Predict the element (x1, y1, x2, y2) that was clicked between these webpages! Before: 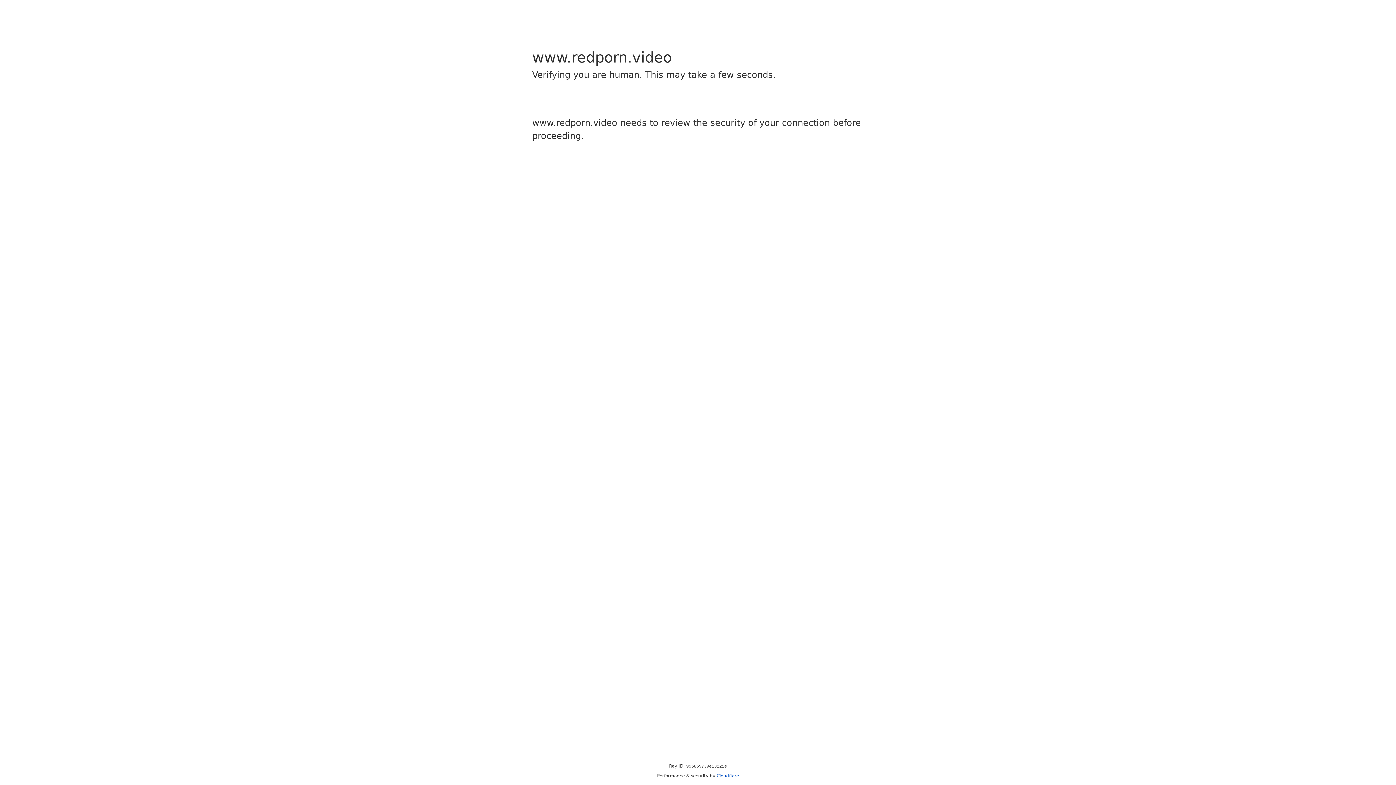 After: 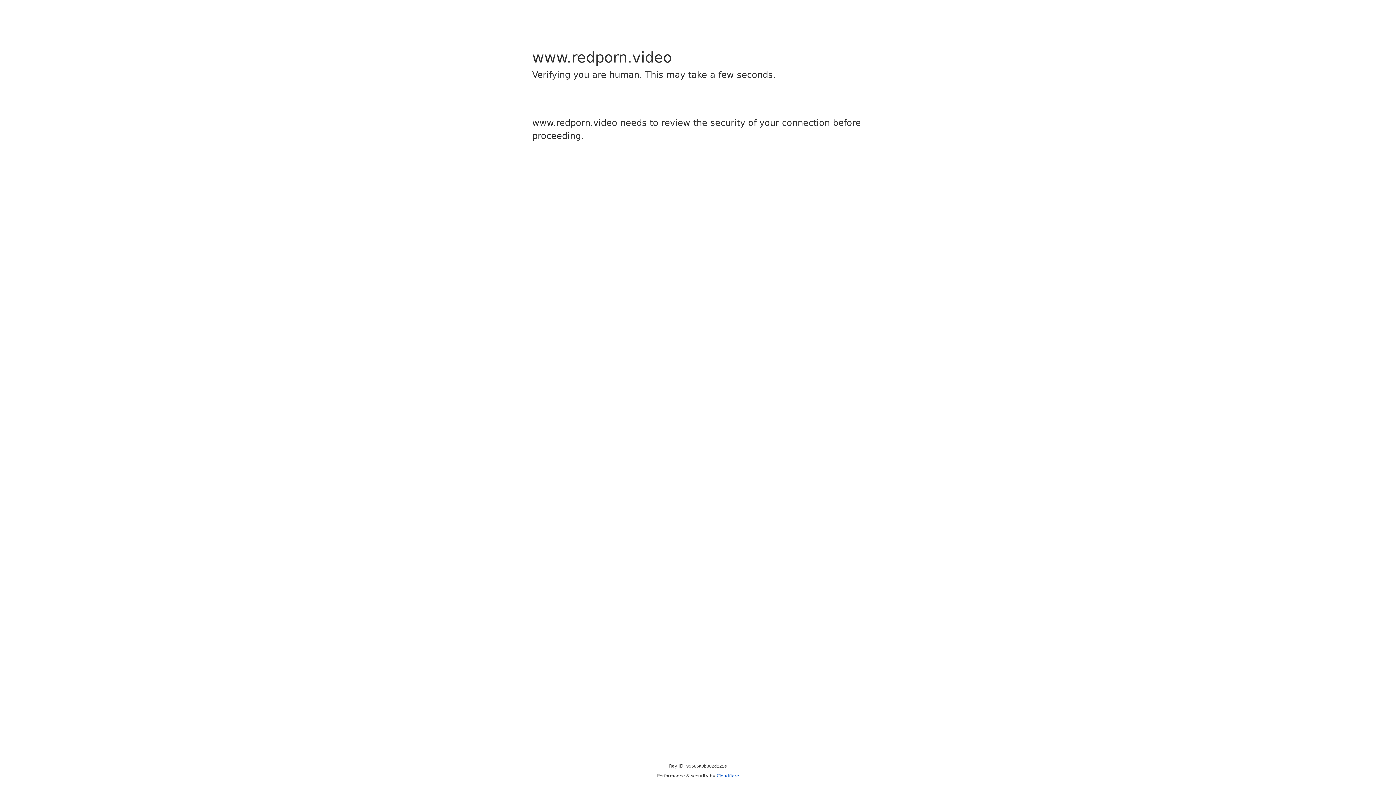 Action: bbox: (716, 773, 739, 778) label: Cloudflare